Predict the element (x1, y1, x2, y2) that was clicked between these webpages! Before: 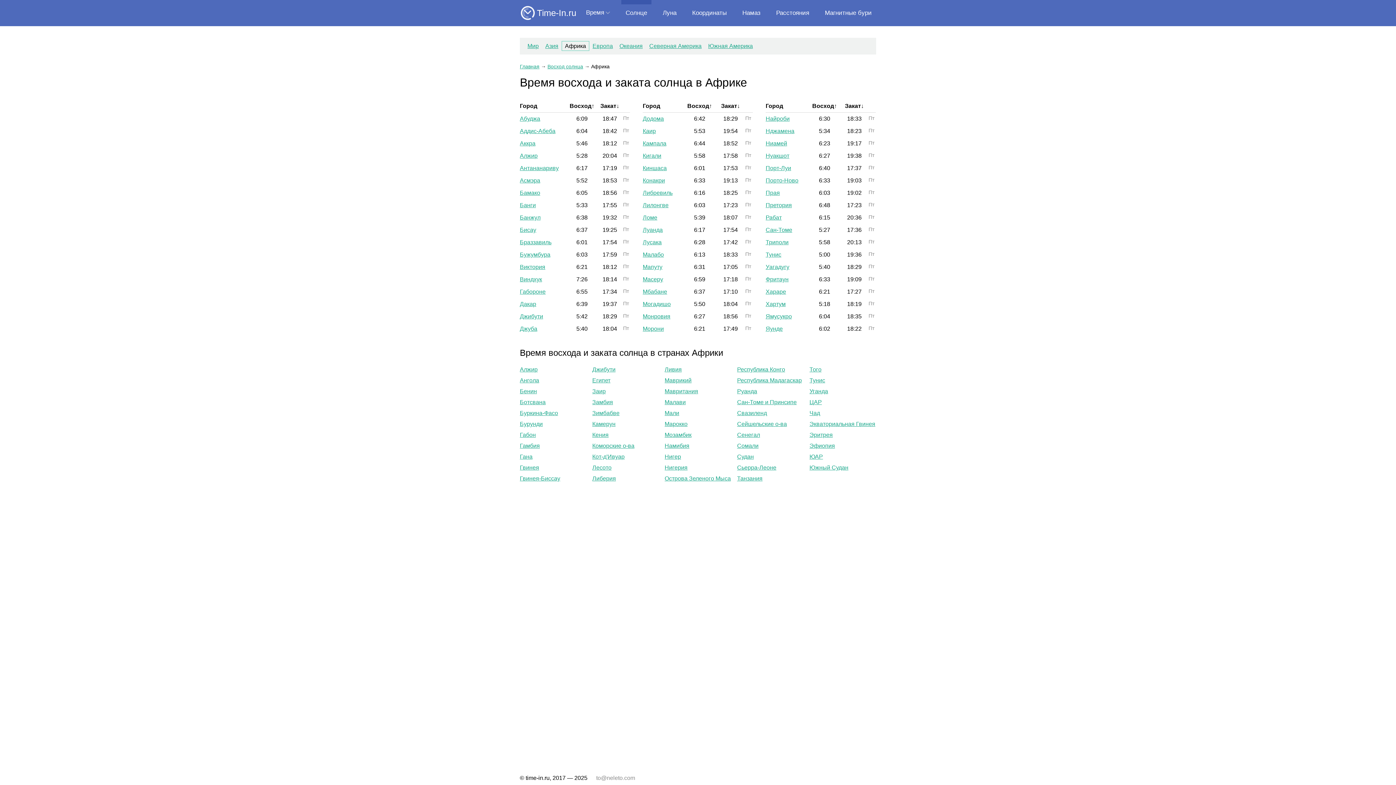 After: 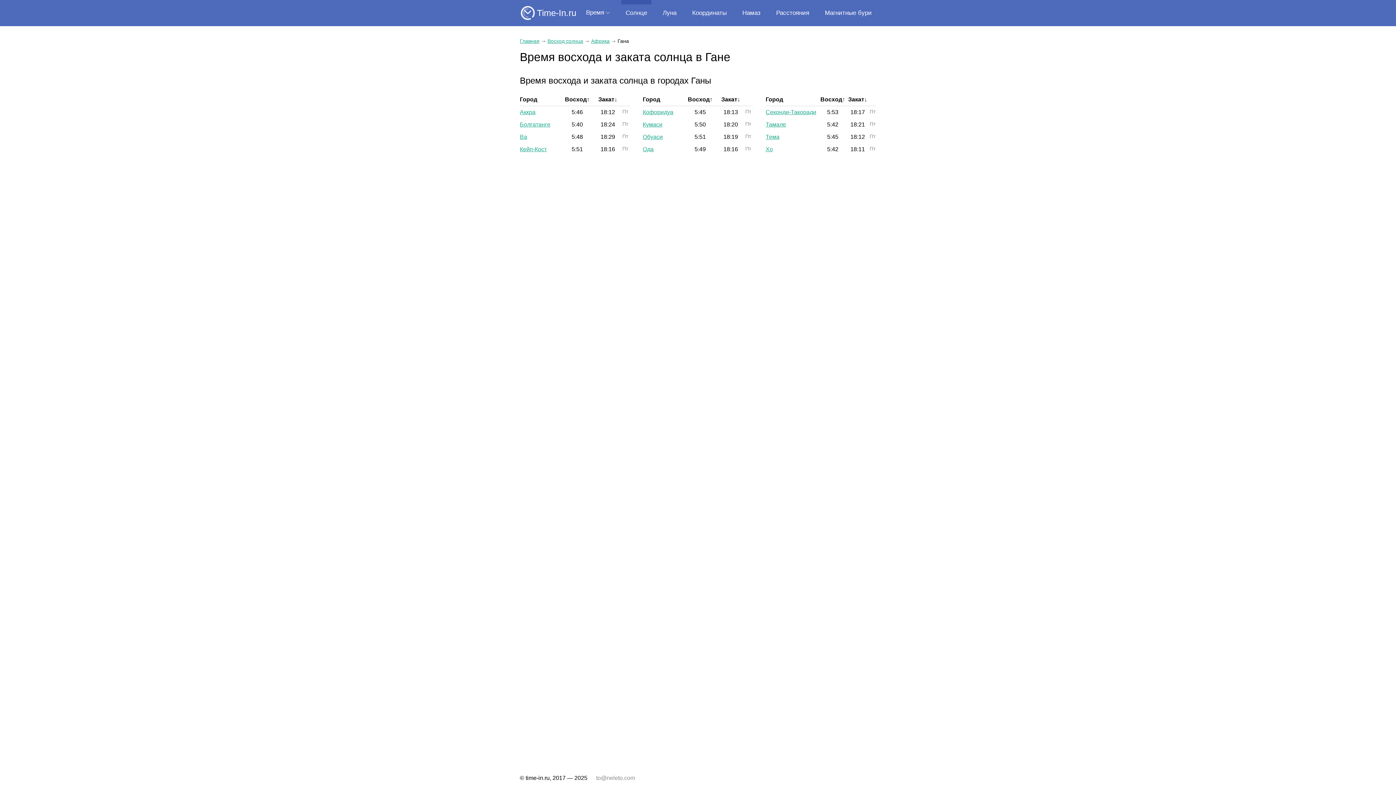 Action: bbox: (520, 453, 532, 463) label: Гана